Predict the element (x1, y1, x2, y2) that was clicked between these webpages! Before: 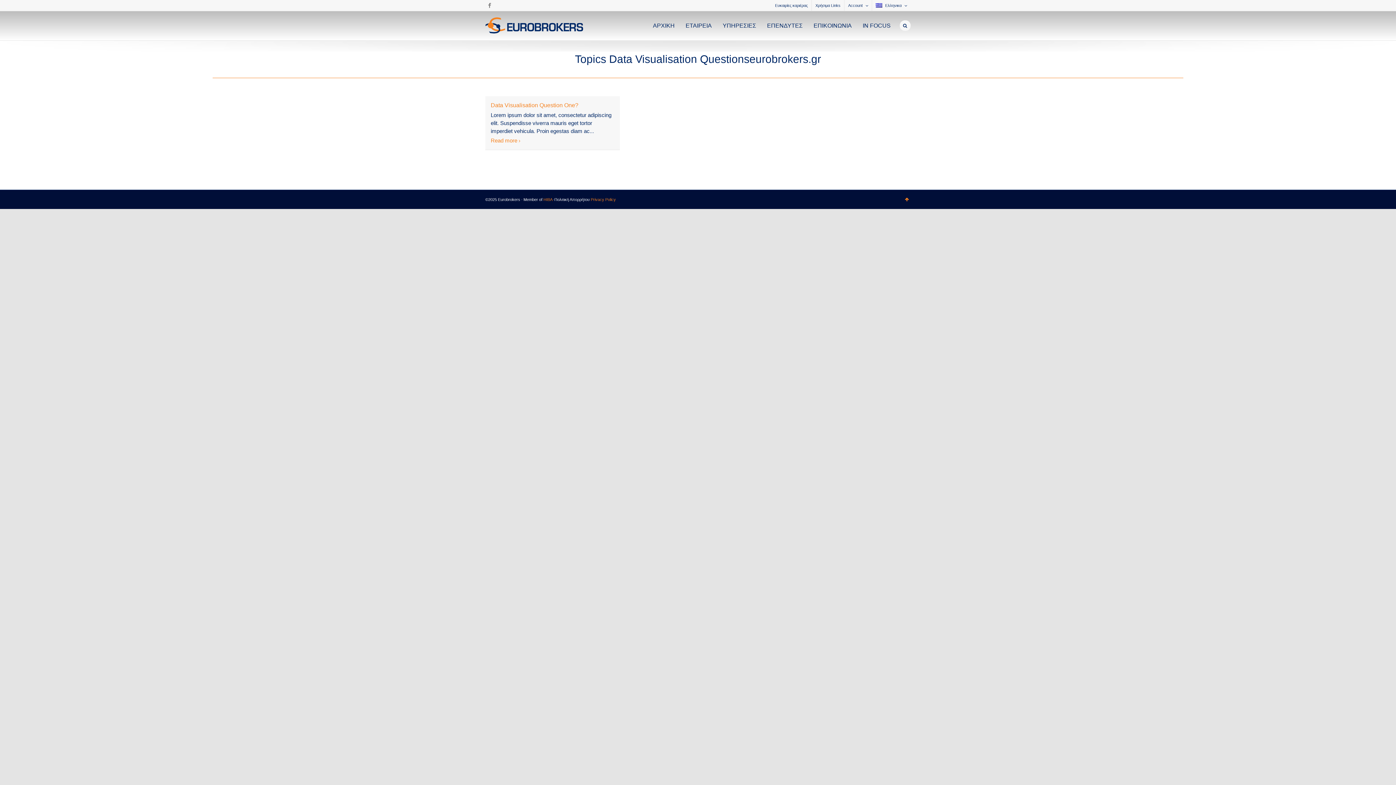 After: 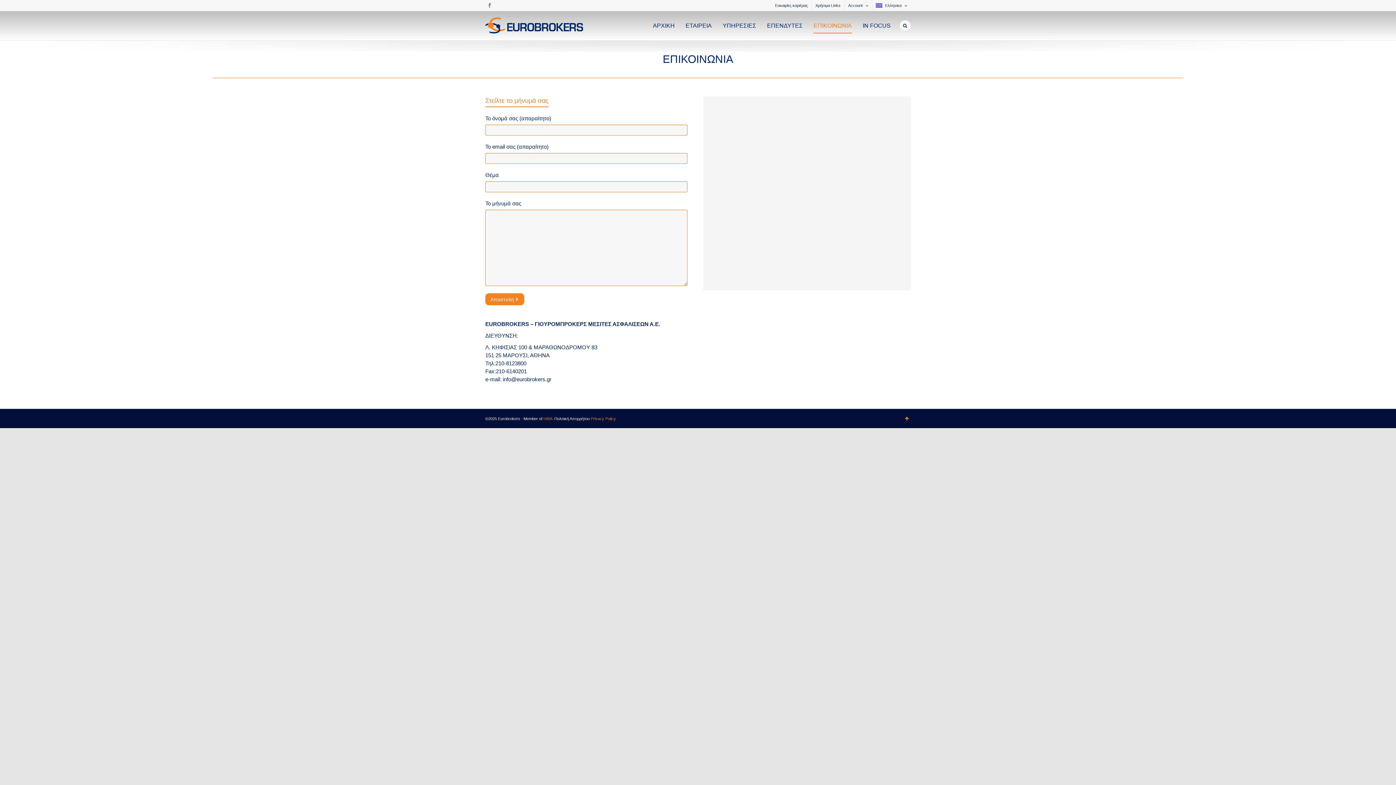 Action: label: ΕΠΙΚΟΙΝΩΝΙΑ bbox: (813, 17, 852, 33)